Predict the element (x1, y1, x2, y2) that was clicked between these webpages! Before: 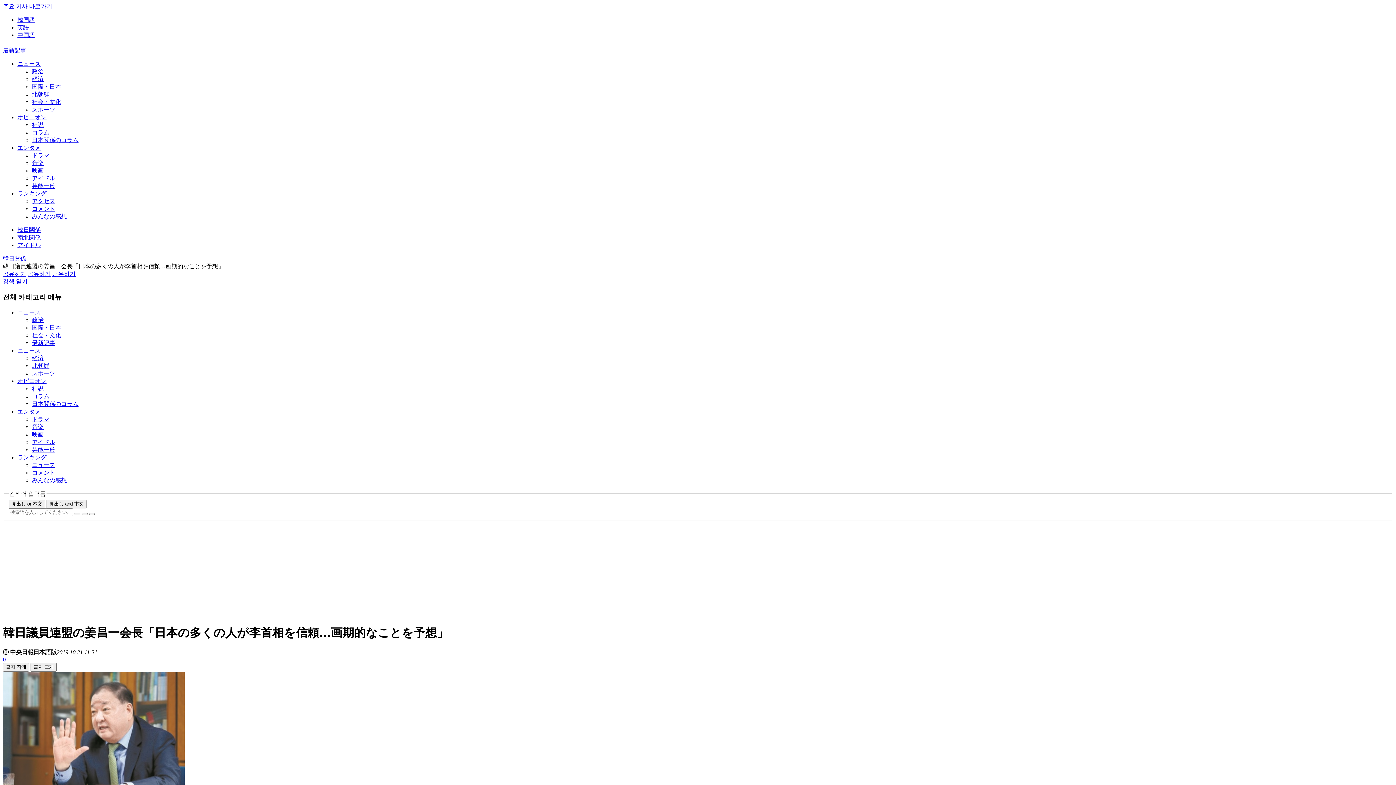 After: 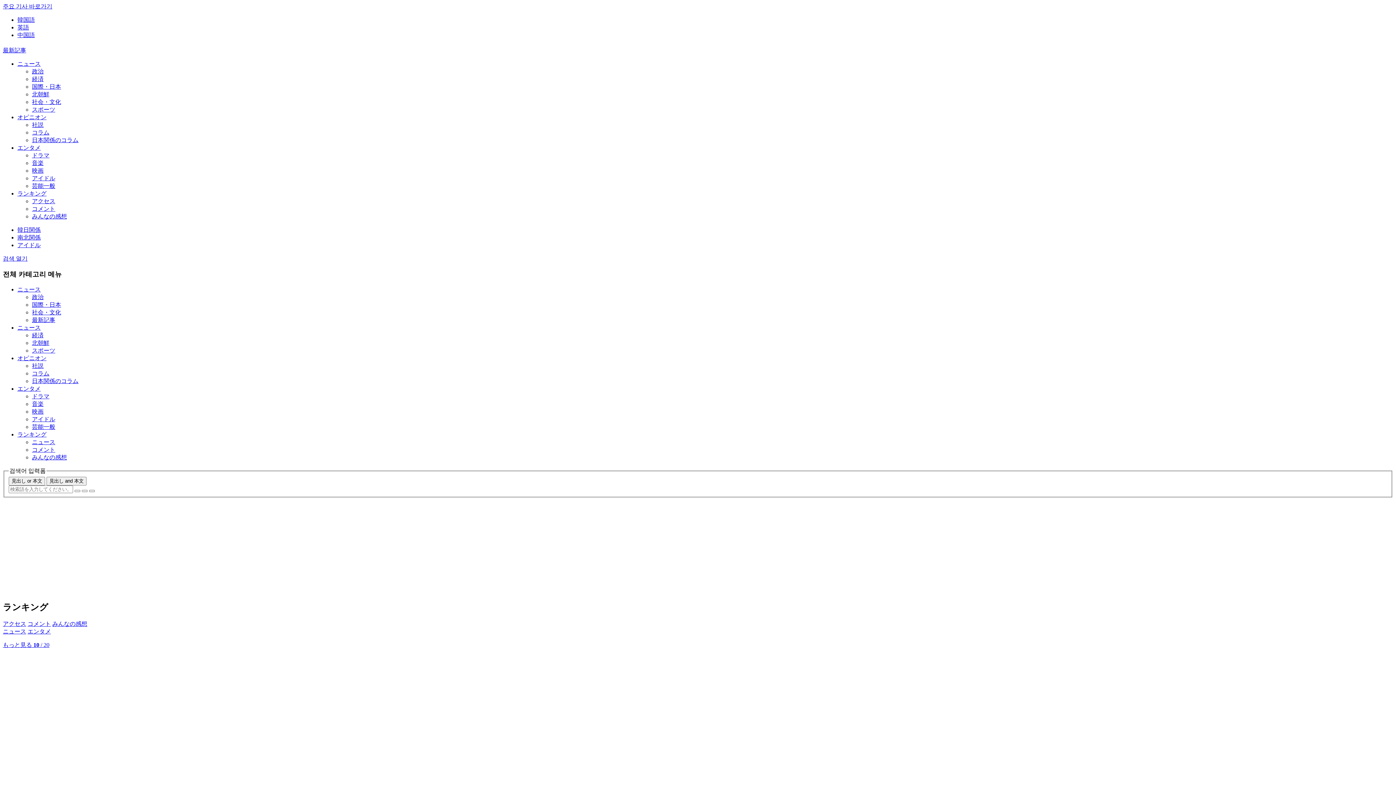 Action: bbox: (17, 190, 46, 196) label: ランキング